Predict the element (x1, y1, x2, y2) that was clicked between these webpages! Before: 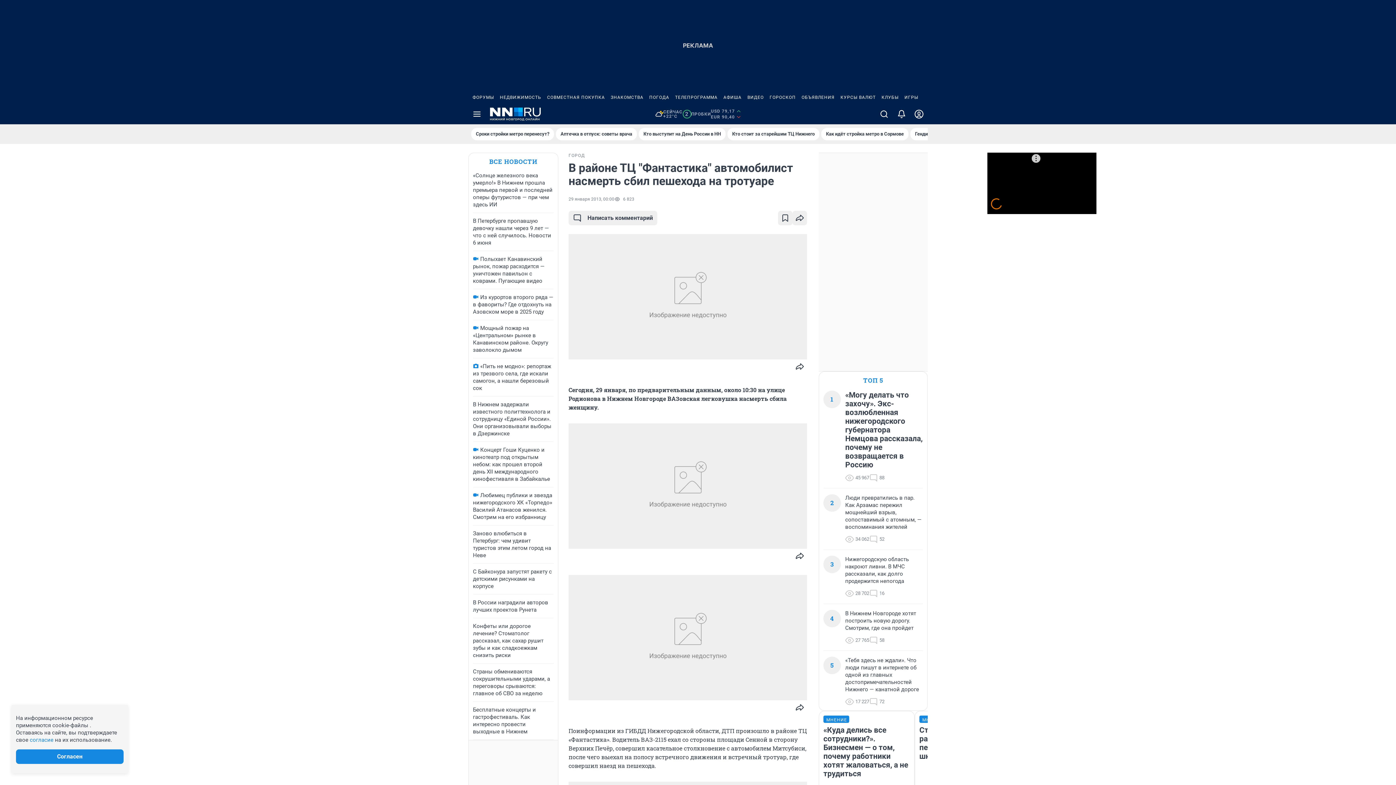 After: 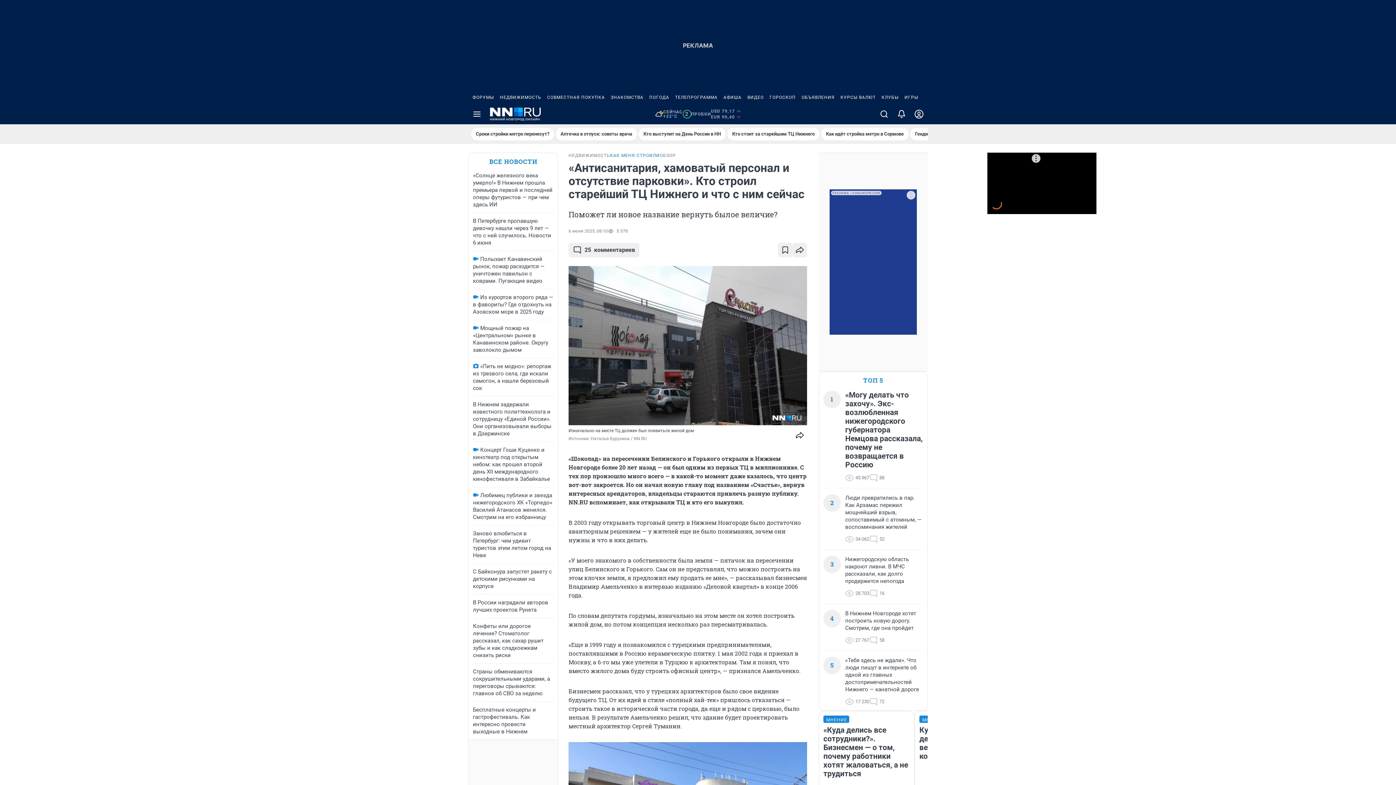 Action: bbox: (727, 128, 819, 140) label: Кто стоит за старейшим ТЦ Нижнего